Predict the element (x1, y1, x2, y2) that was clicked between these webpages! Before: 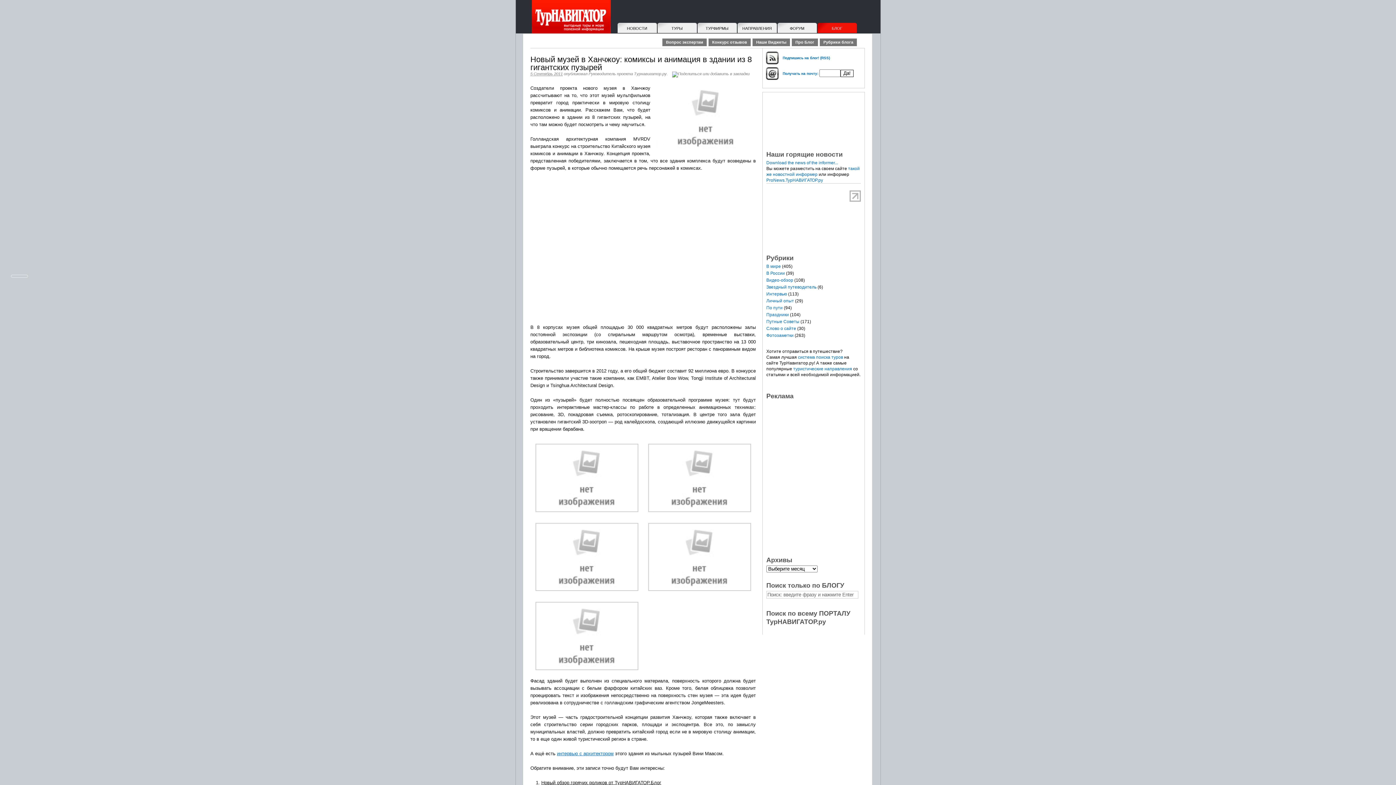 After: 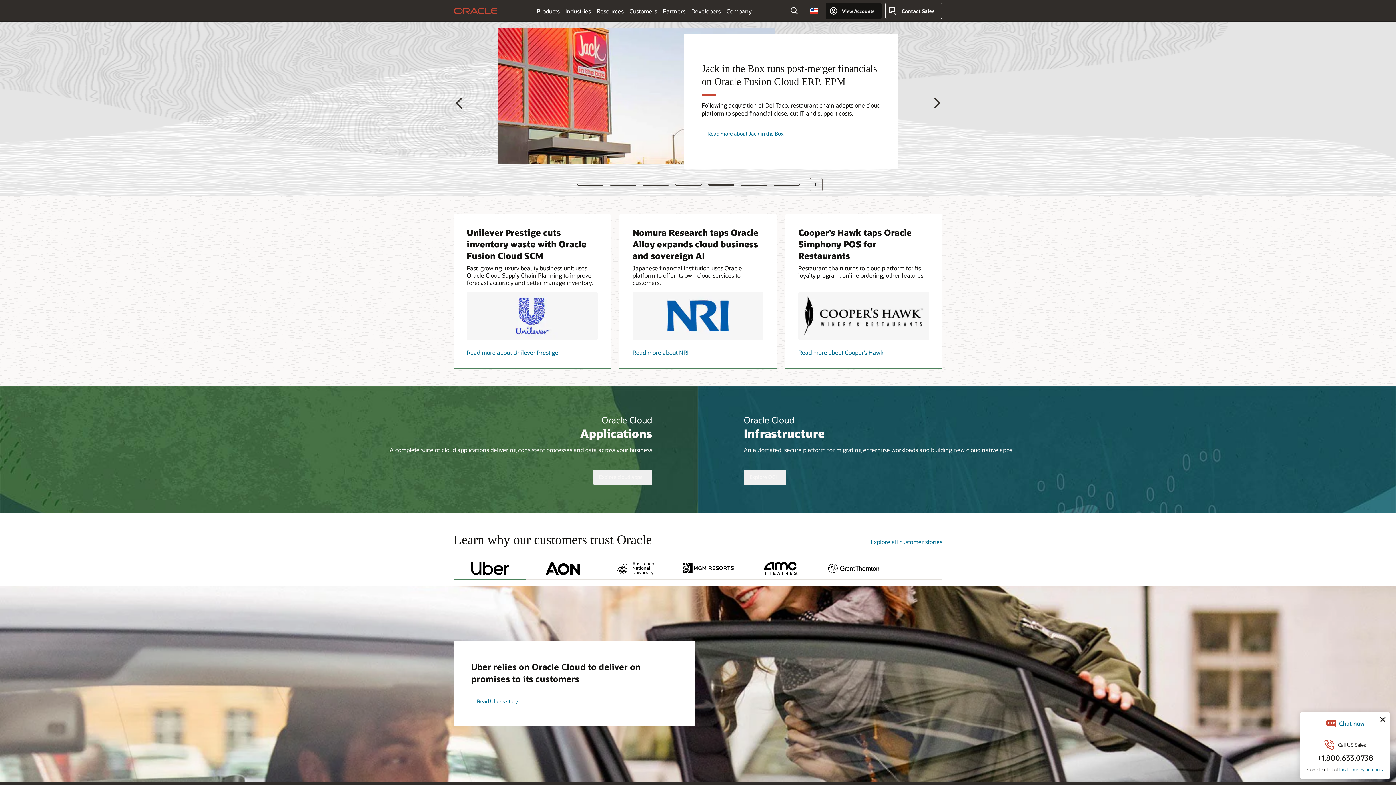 Action: bbox: (672, 68, 749, 72)